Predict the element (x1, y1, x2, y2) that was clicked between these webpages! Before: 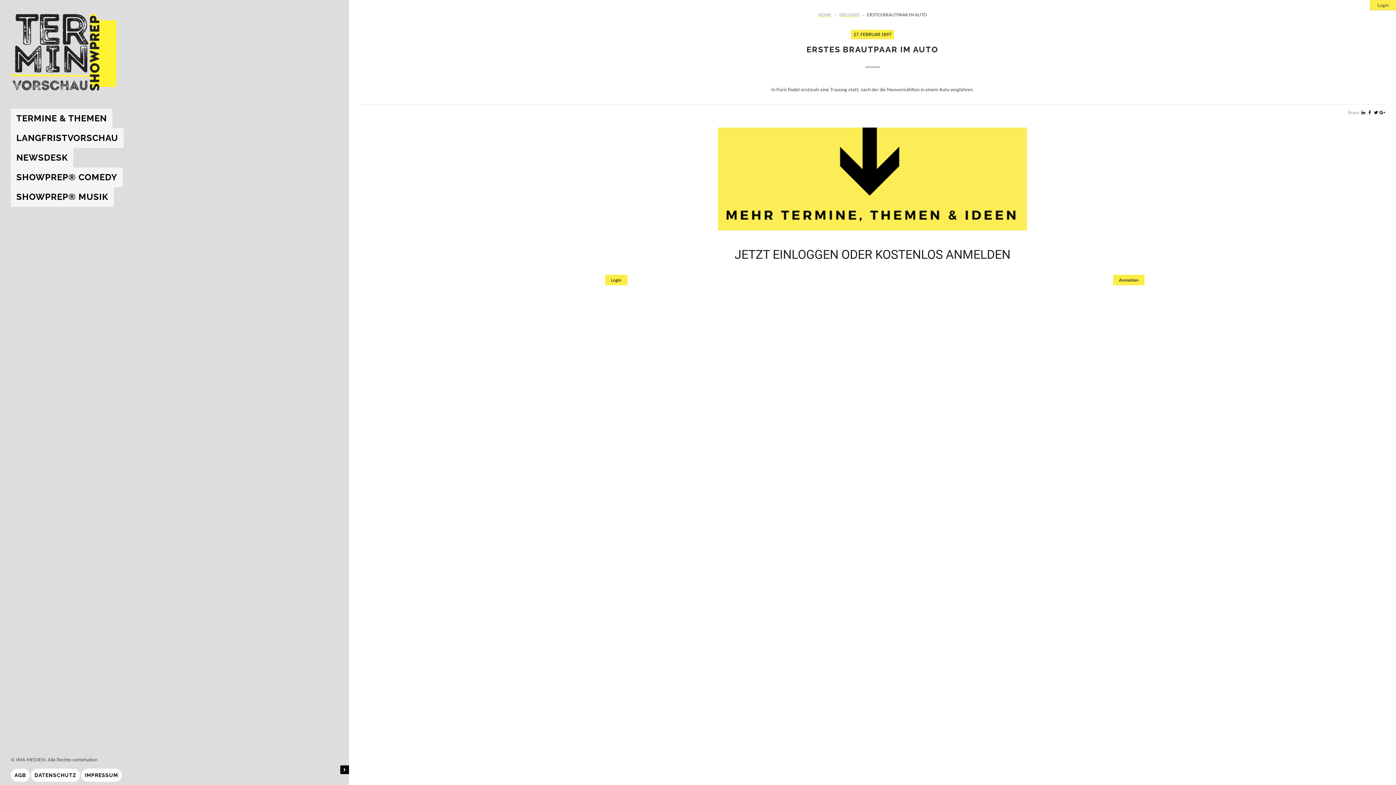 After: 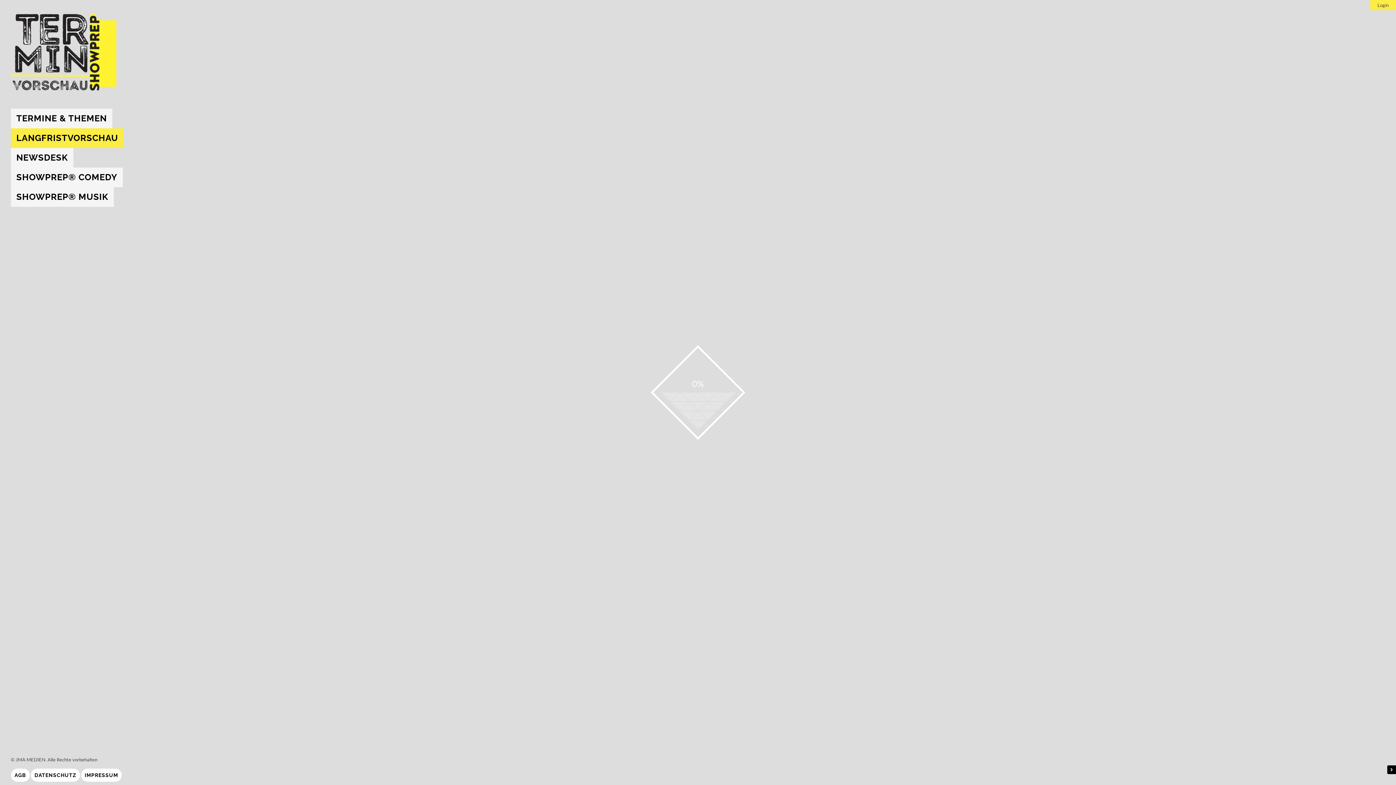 Action: label: LANGFRISTVORSCHAU bbox: (10, 128, 123, 148)